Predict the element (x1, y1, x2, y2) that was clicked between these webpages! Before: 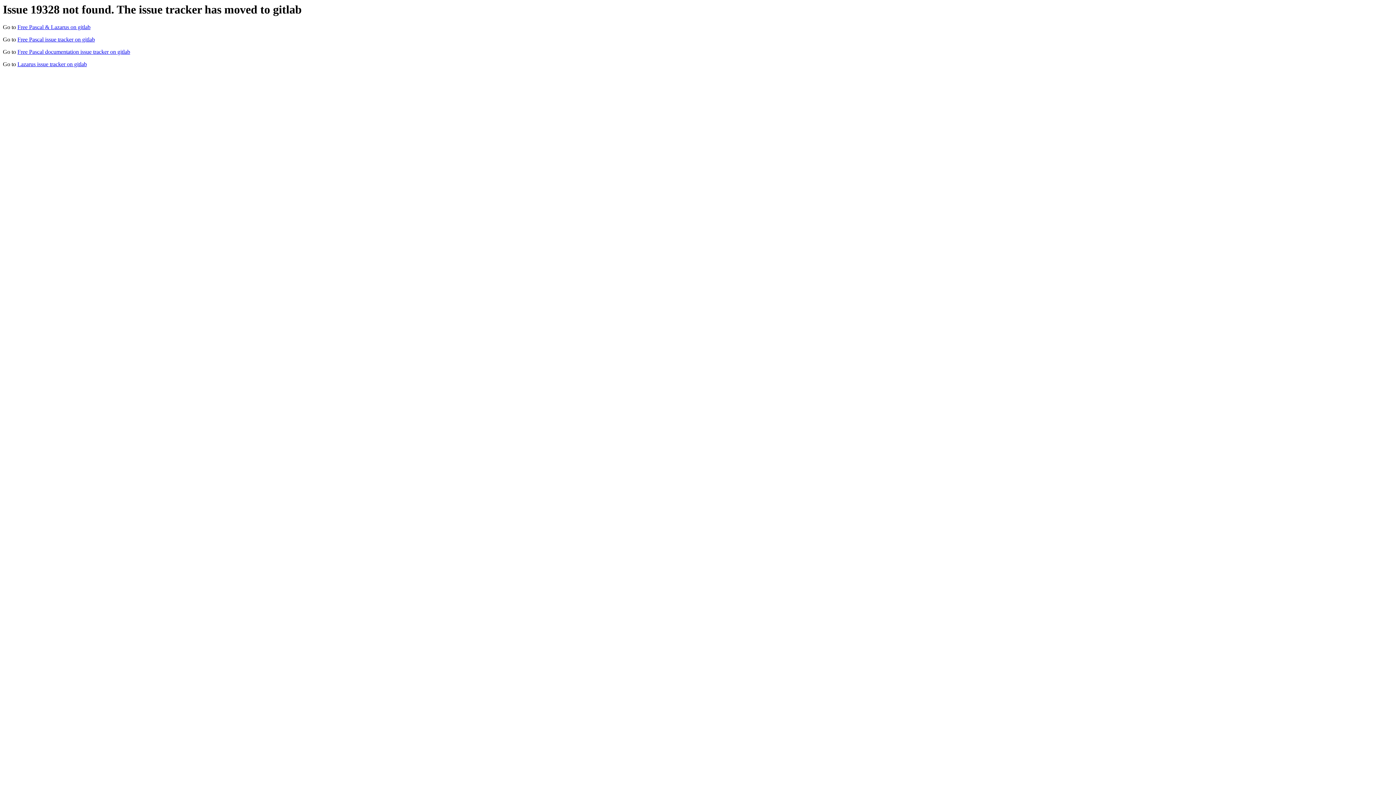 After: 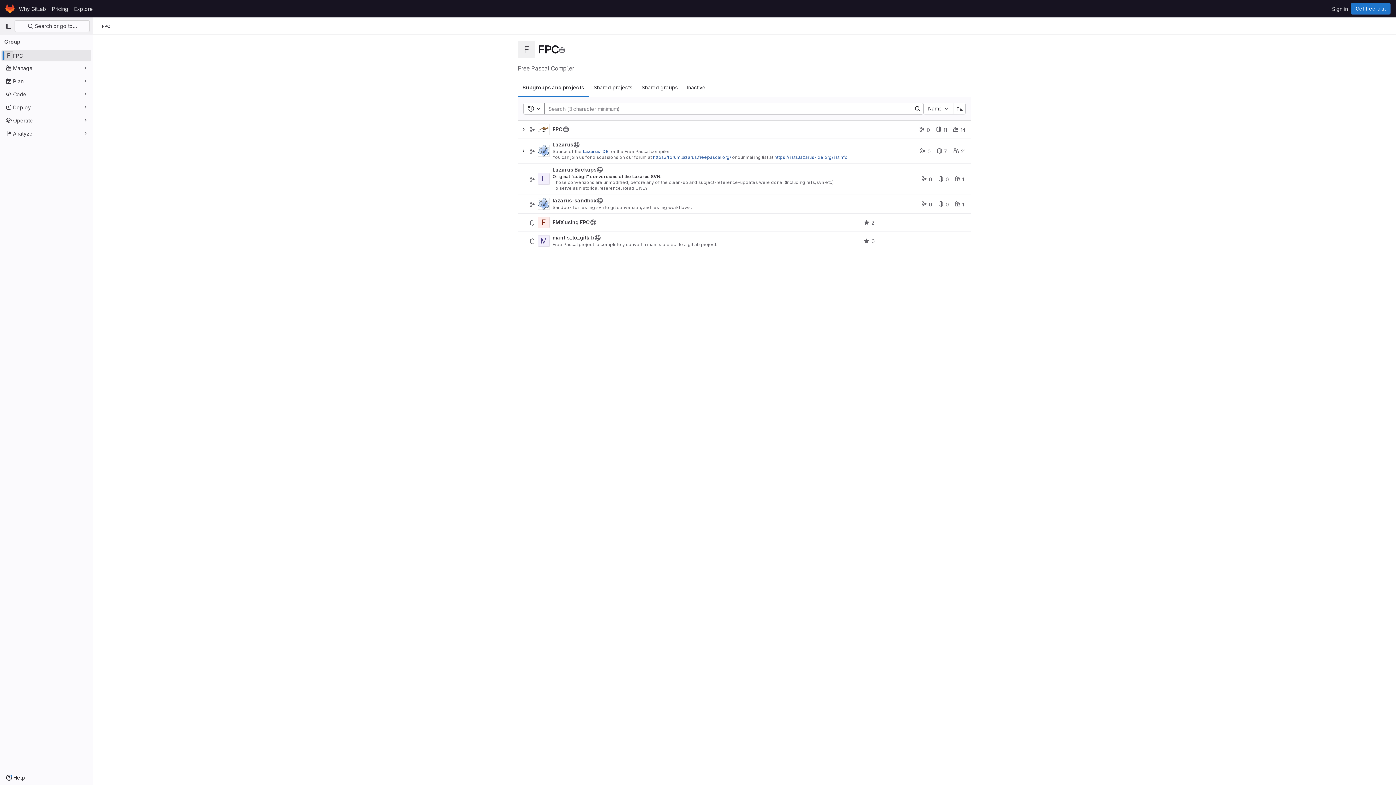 Action: bbox: (17, 24, 90, 30) label: Free Pascal & Lazarus on gitlab